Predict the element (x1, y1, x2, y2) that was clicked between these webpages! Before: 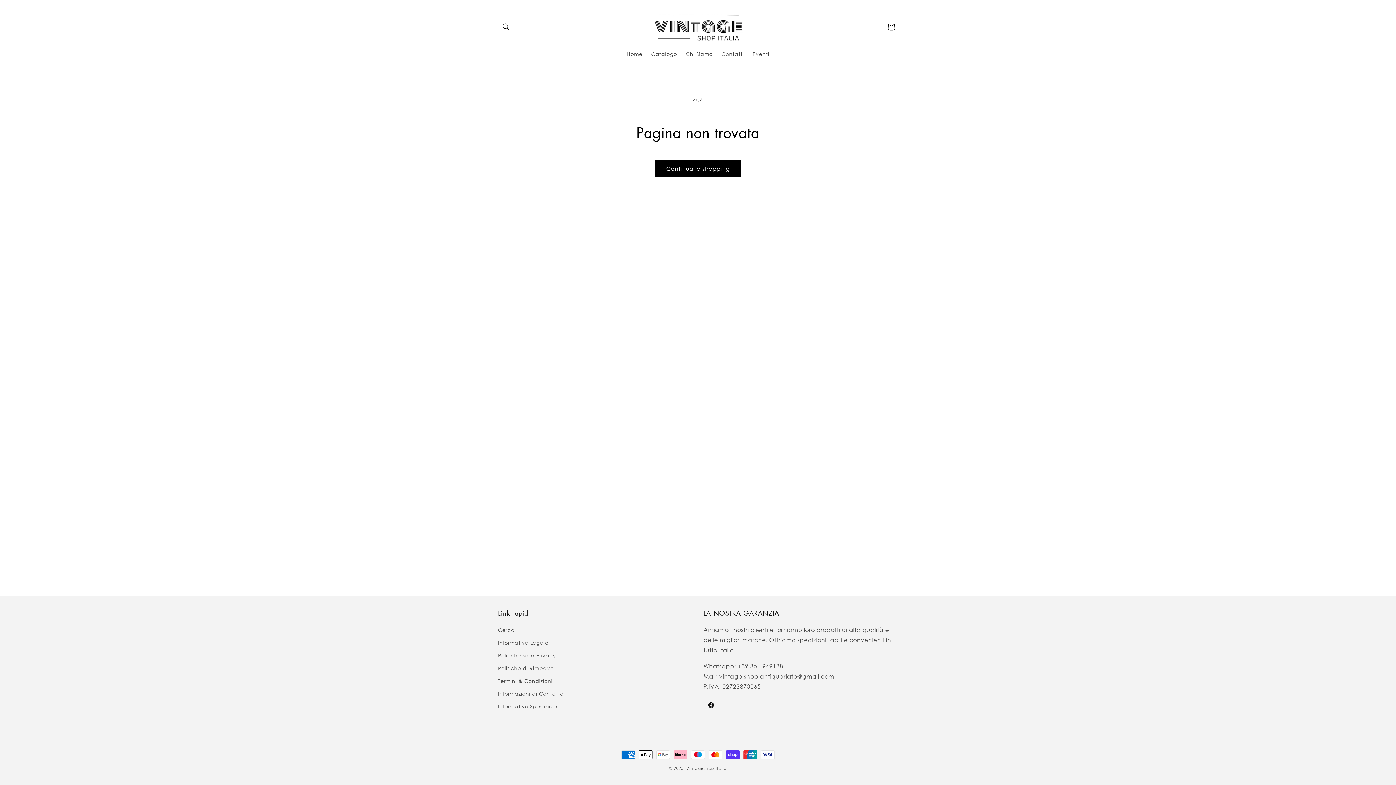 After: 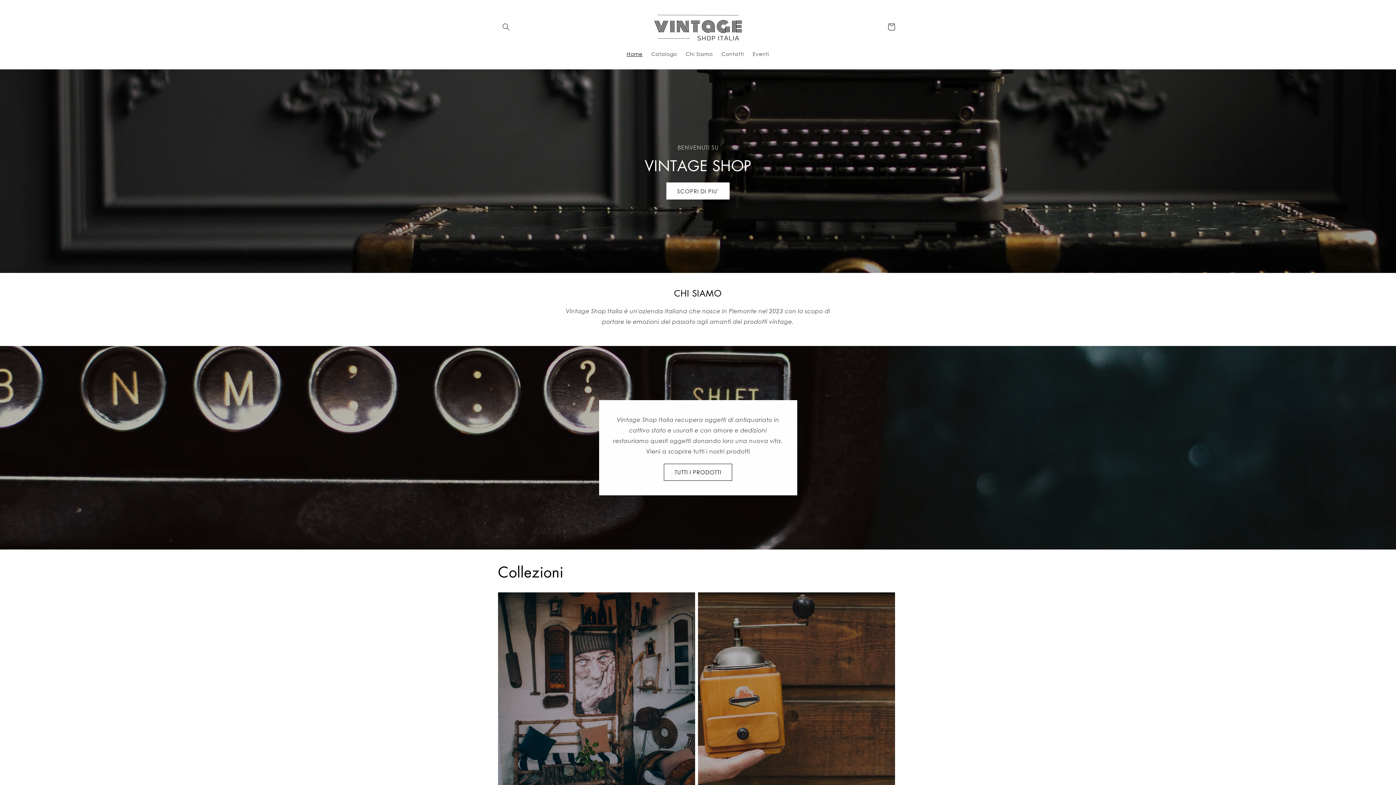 Action: label: VintageShop Italia bbox: (686, 766, 726, 771)